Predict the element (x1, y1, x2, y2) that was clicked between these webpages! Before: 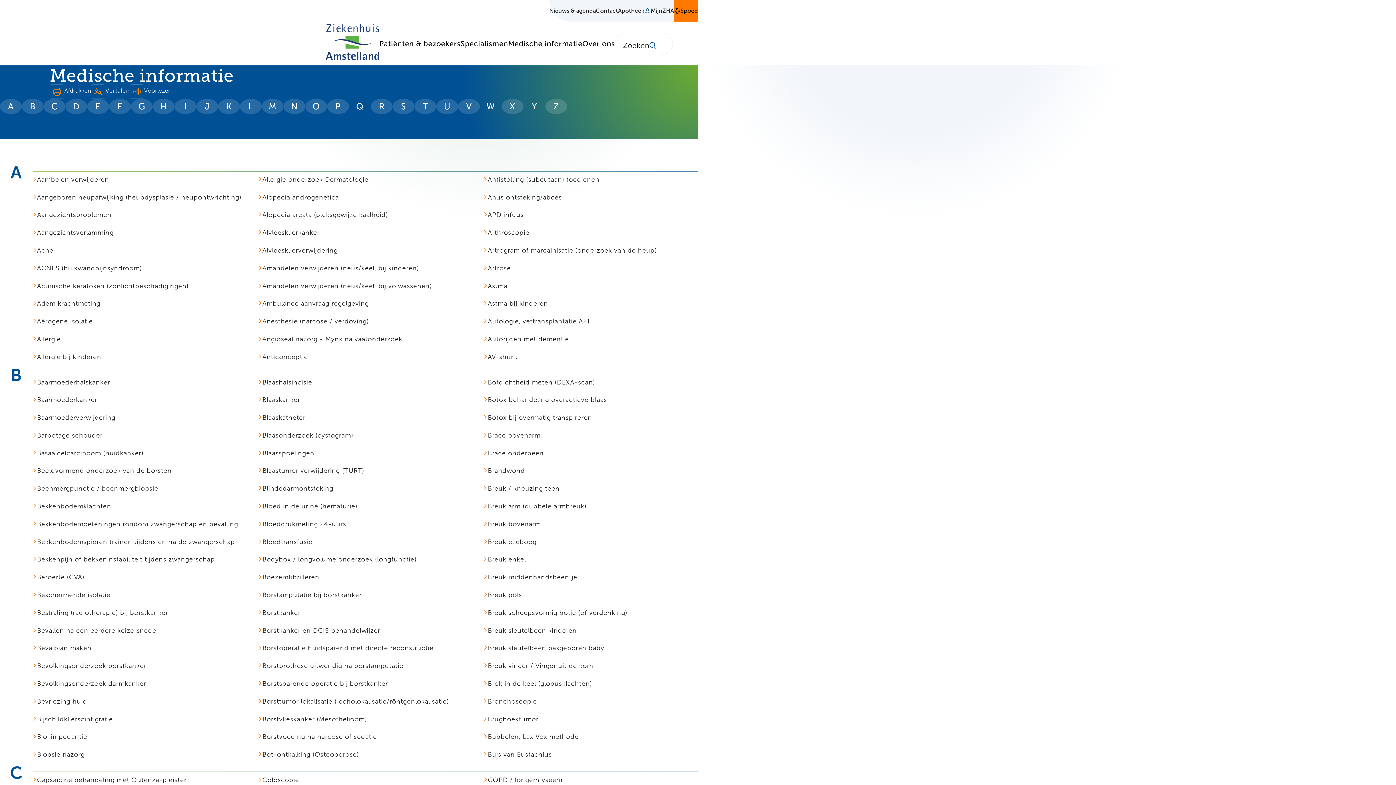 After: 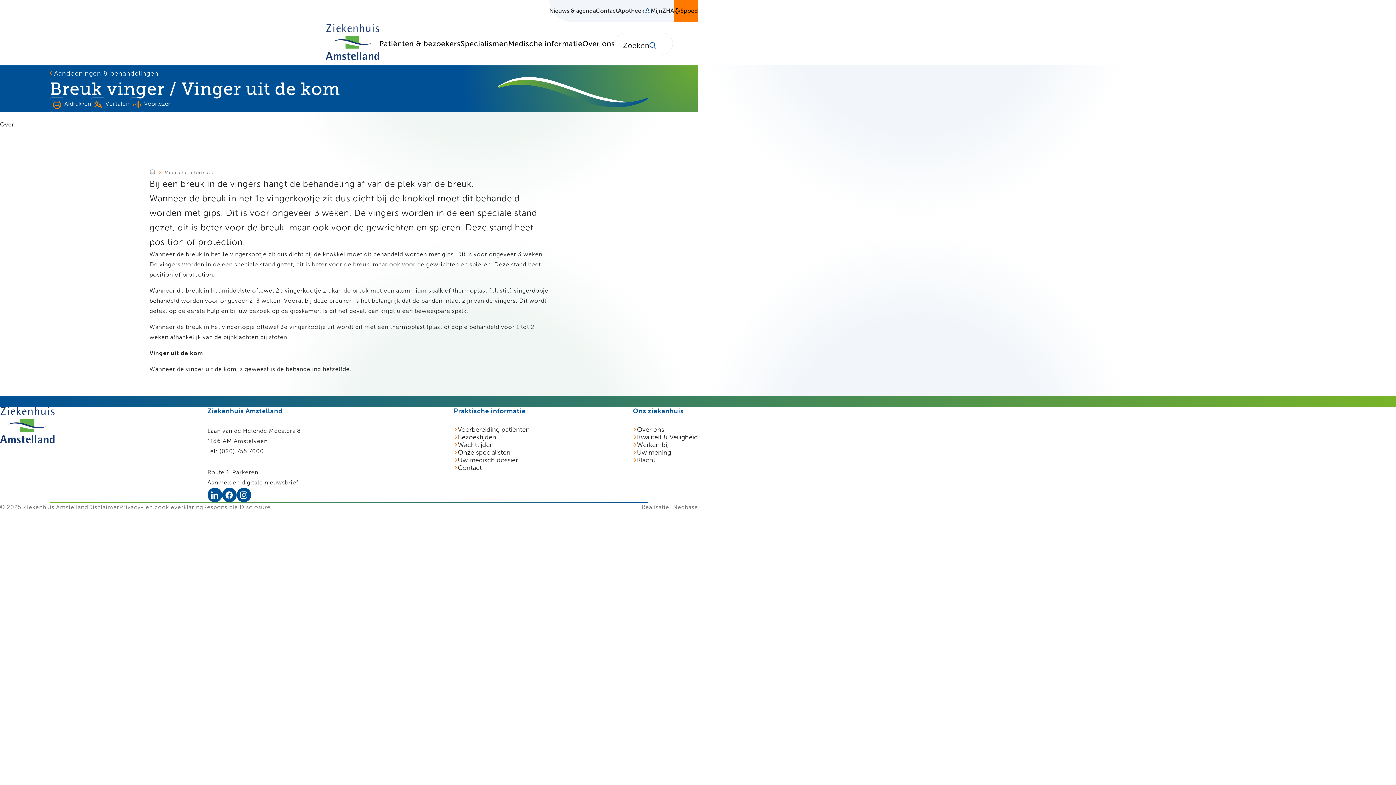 Action: bbox: (483, 661, 593, 671) label: Breuk vinger / Vinger uit de kom